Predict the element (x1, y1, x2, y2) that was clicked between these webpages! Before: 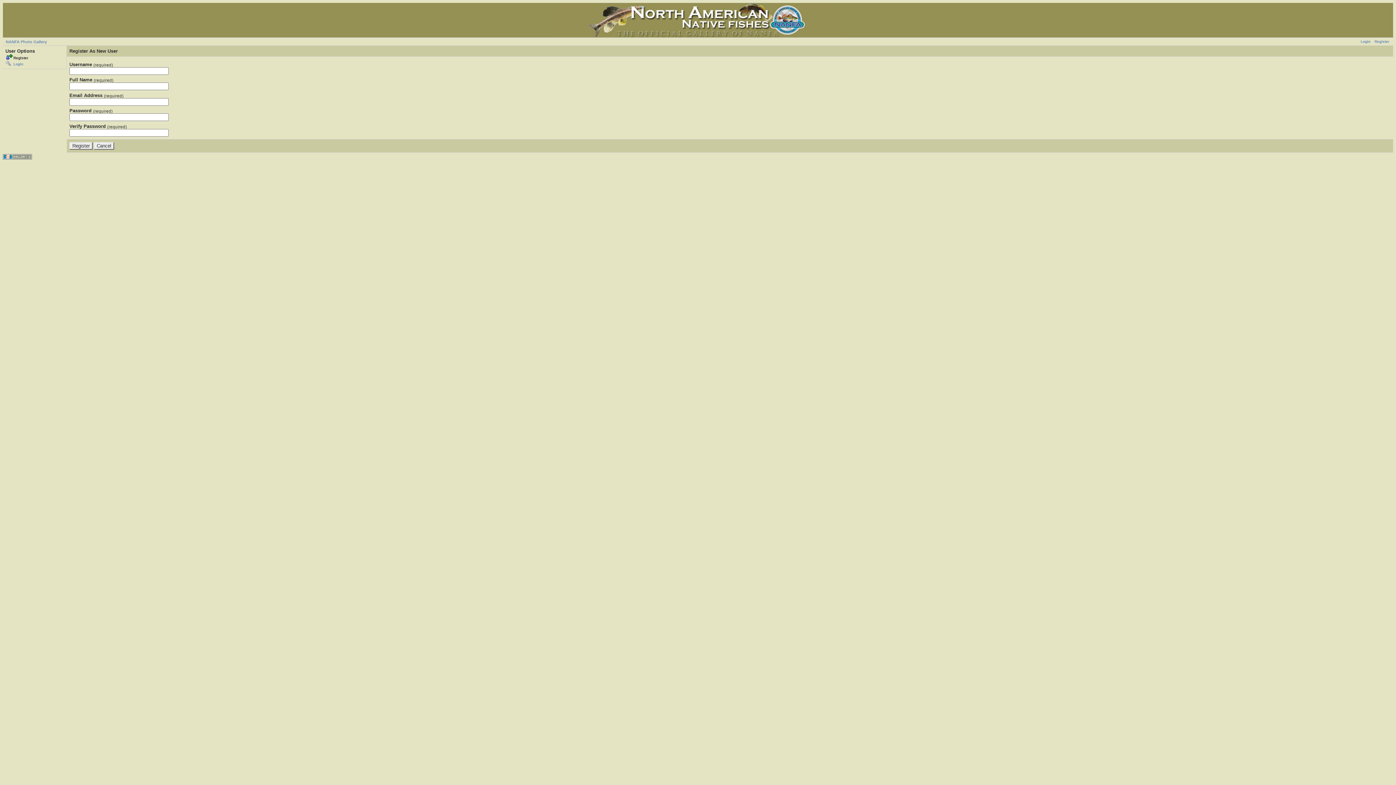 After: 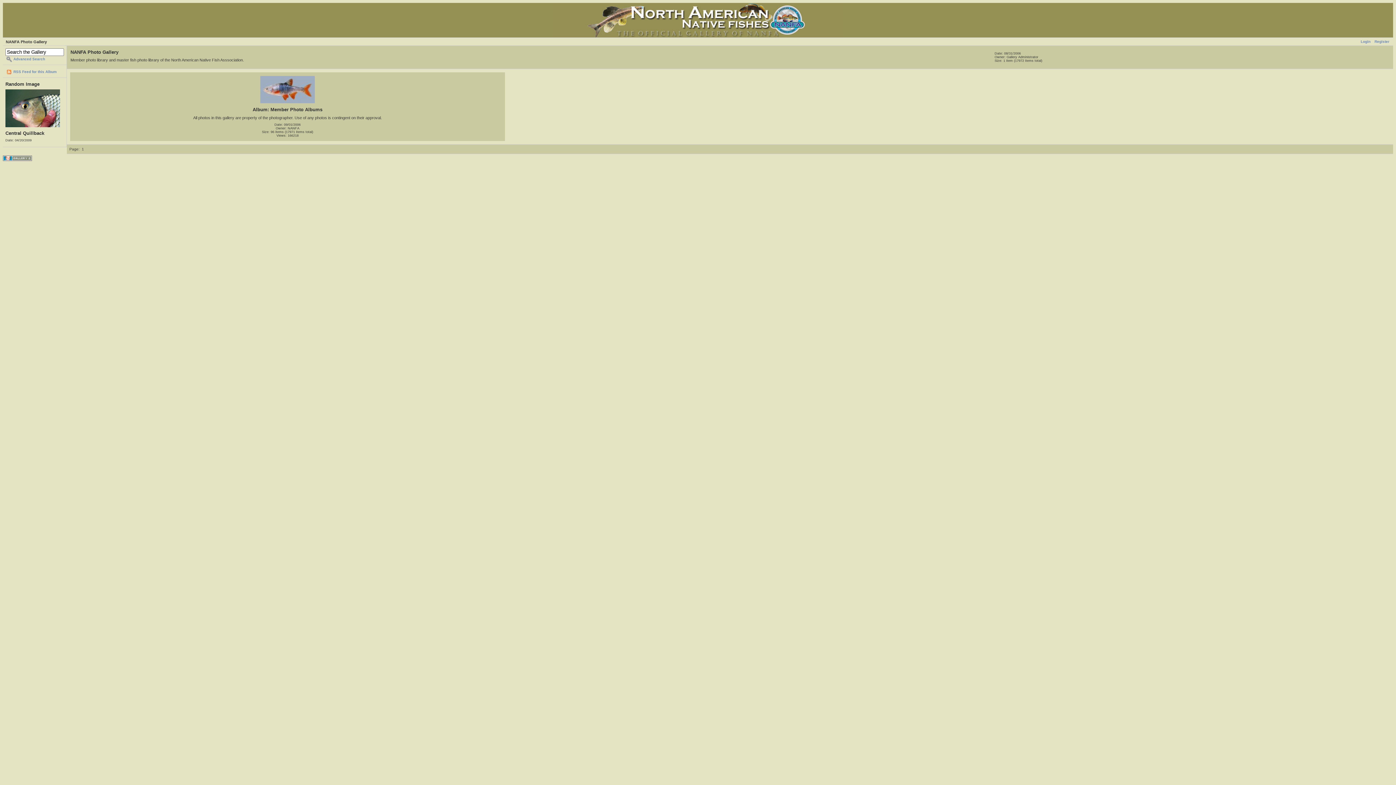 Action: bbox: (5, 39, 46, 44) label: NANFA Photo Gallery